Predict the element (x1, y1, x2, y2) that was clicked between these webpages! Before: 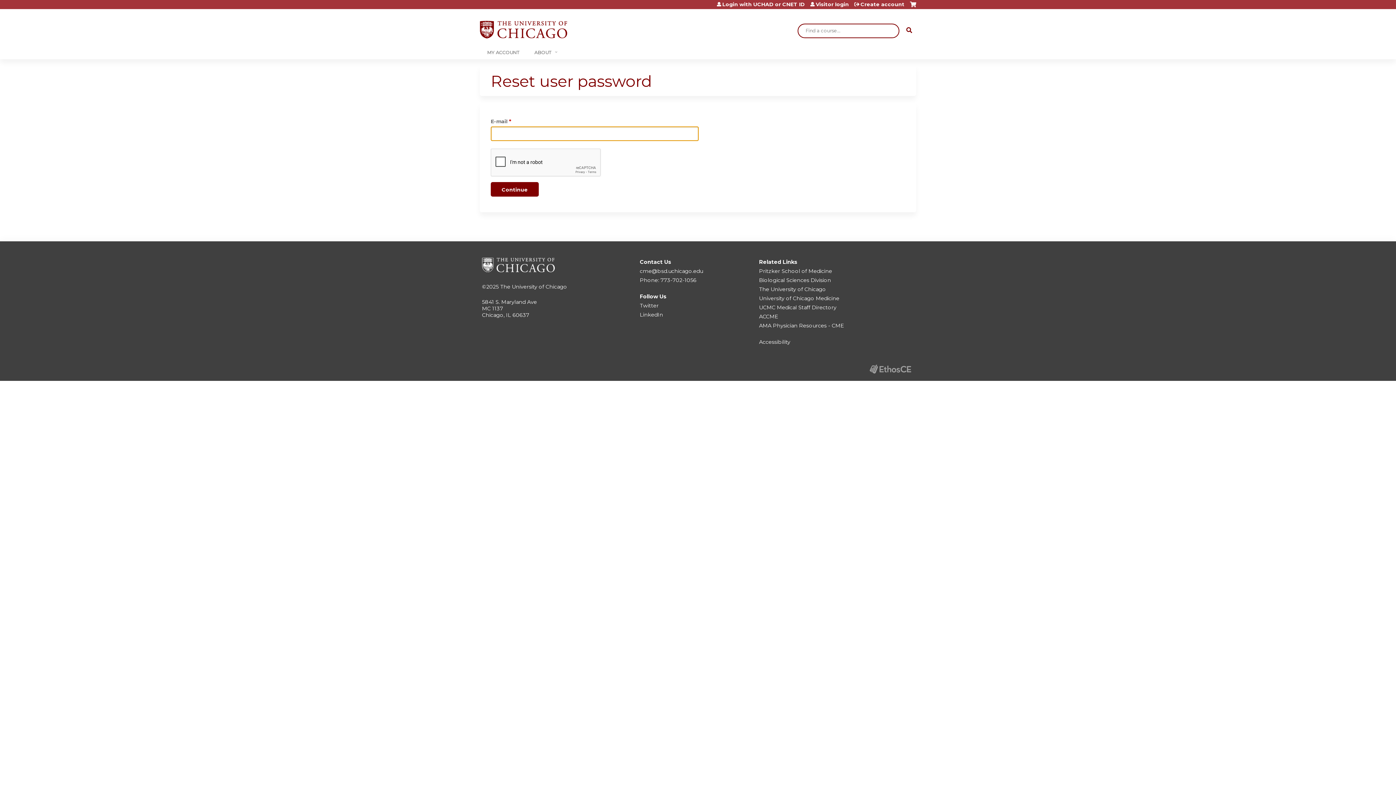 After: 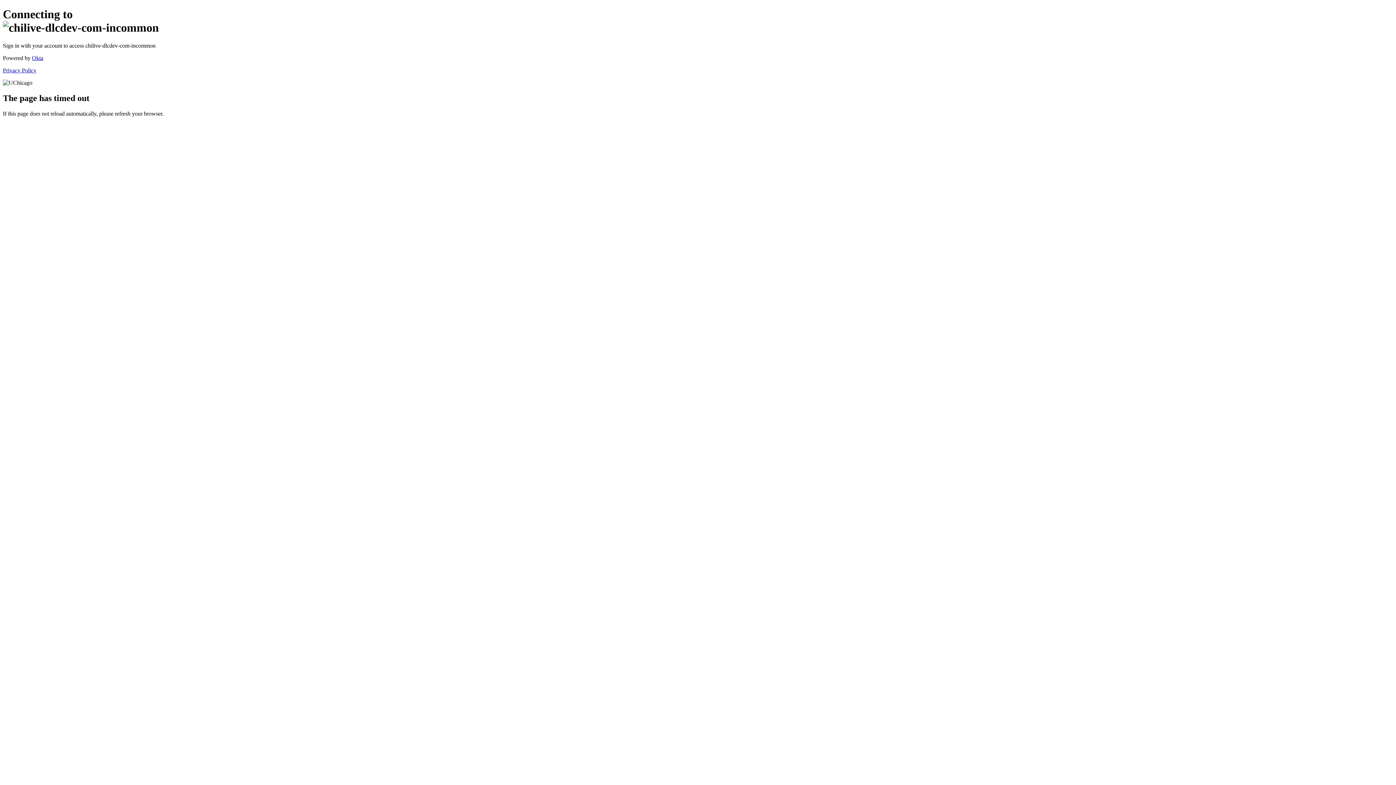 Action: bbox: (717, 1, 805, 6) label: Login with UCHAD or CNET ID